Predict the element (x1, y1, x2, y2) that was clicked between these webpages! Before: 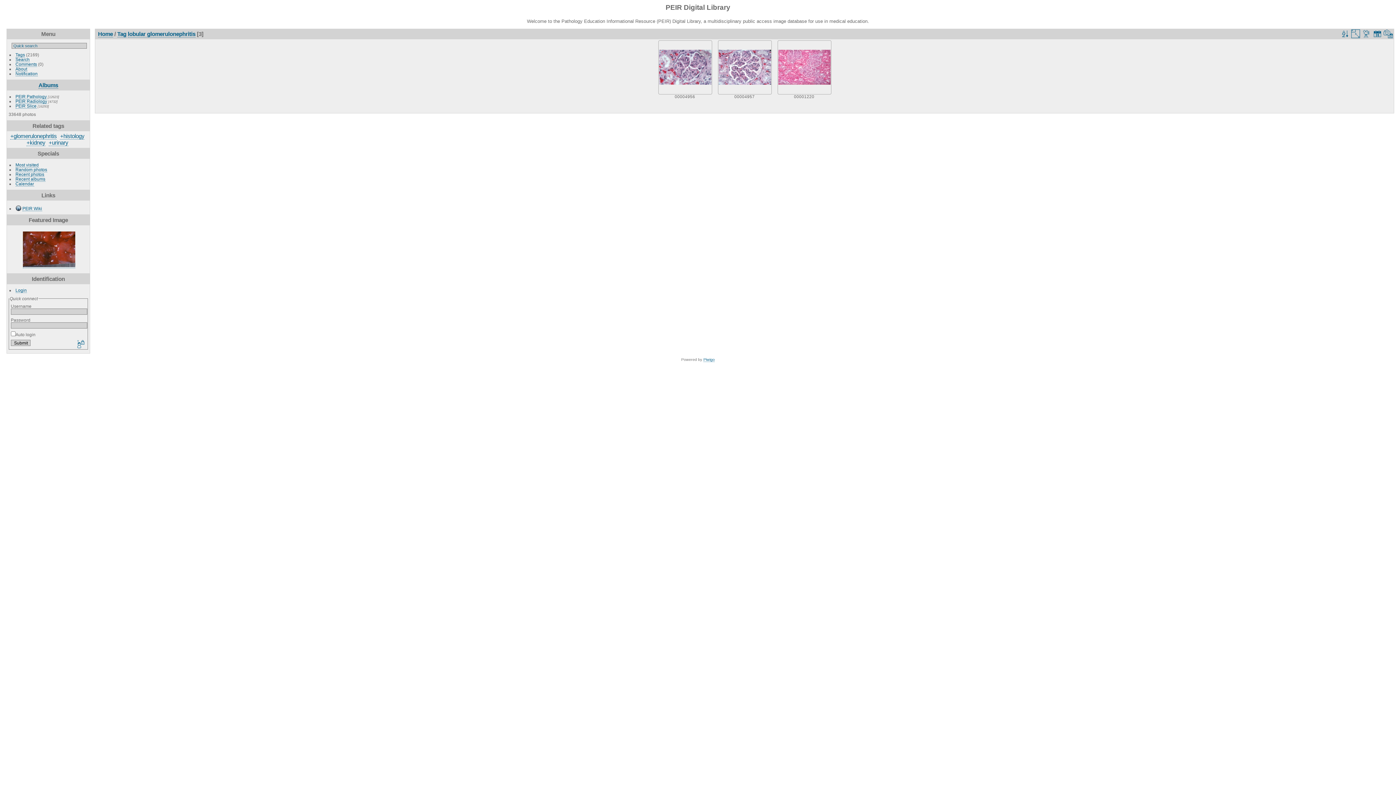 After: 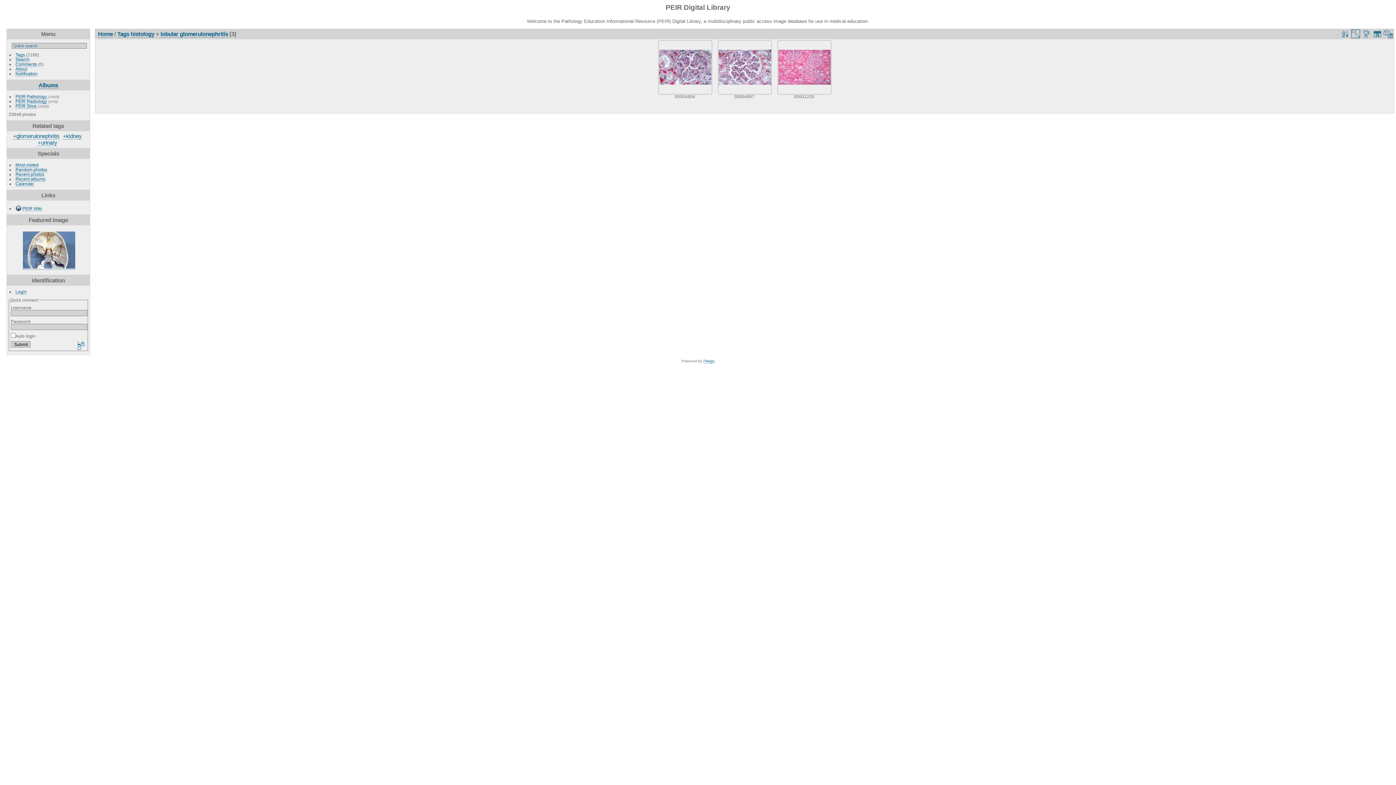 Action: label: +histology bbox: (60, 132, 84, 139)